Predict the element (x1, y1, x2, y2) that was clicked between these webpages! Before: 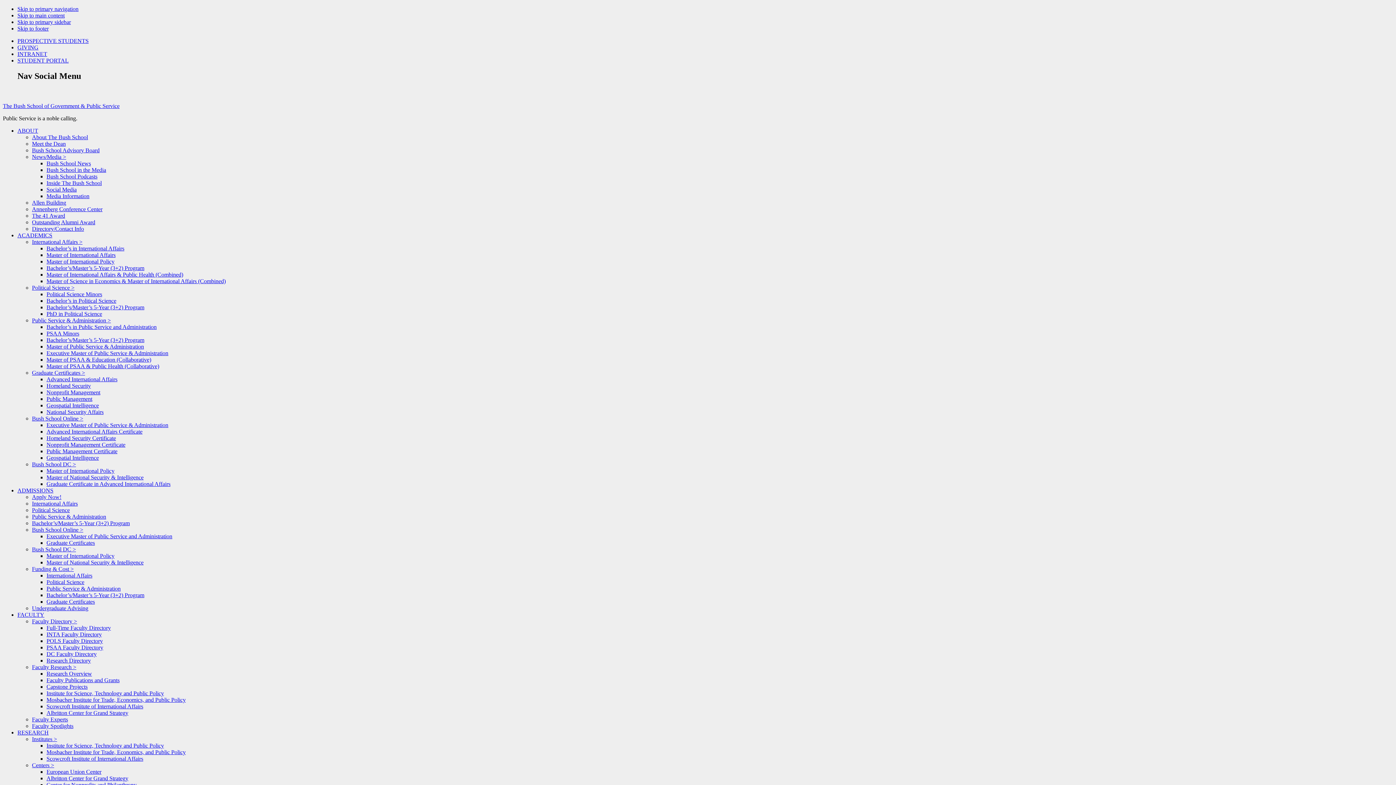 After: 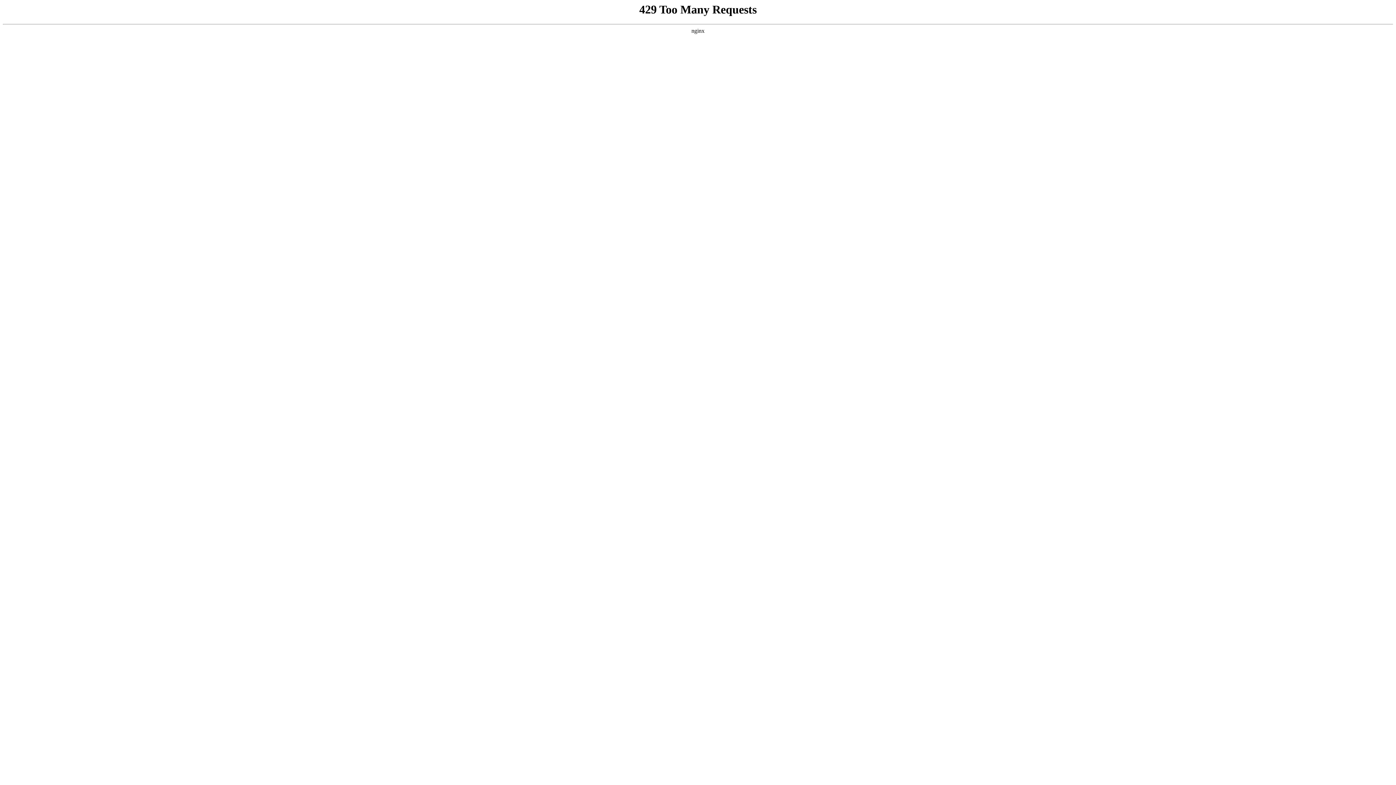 Action: label: Institute for Science, Technology and Public Policy bbox: (46, 742, 164, 749)